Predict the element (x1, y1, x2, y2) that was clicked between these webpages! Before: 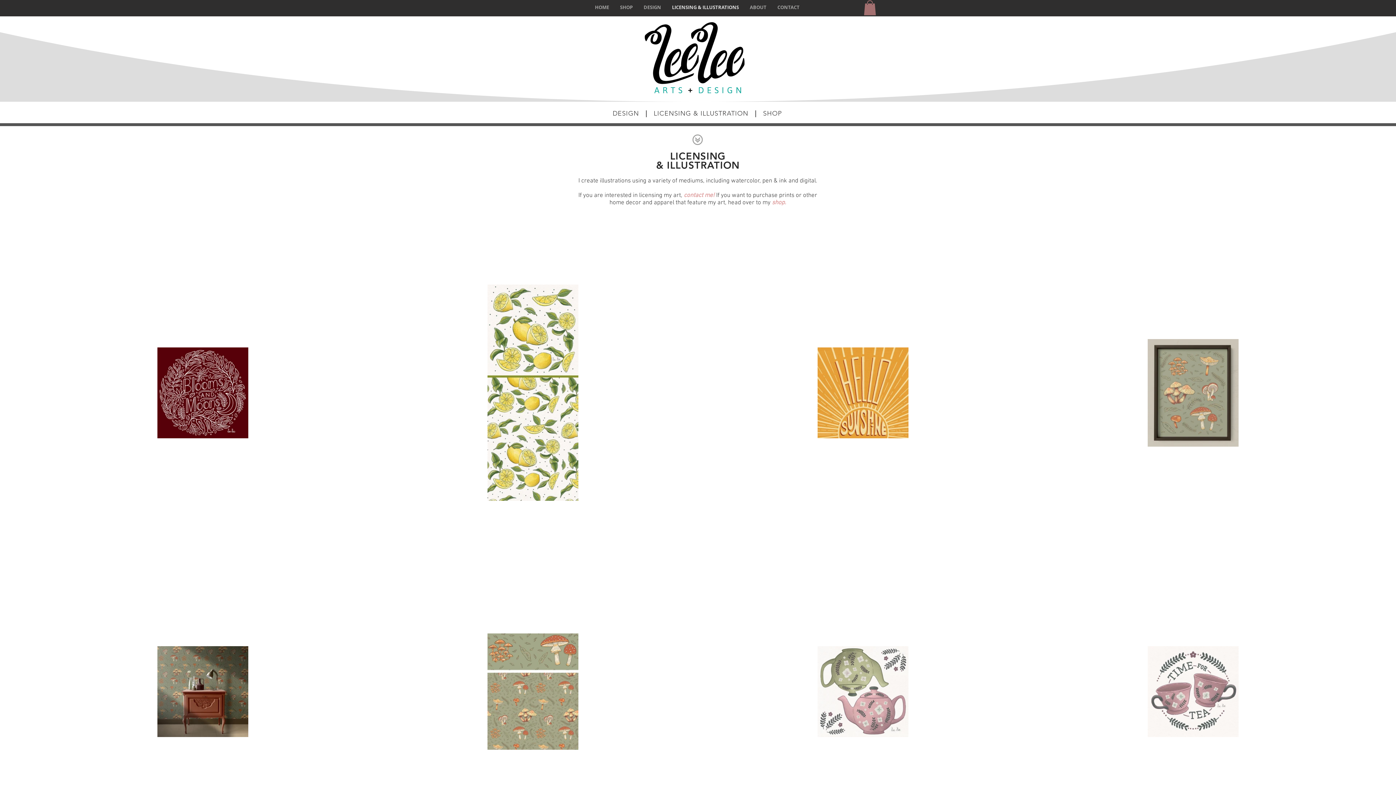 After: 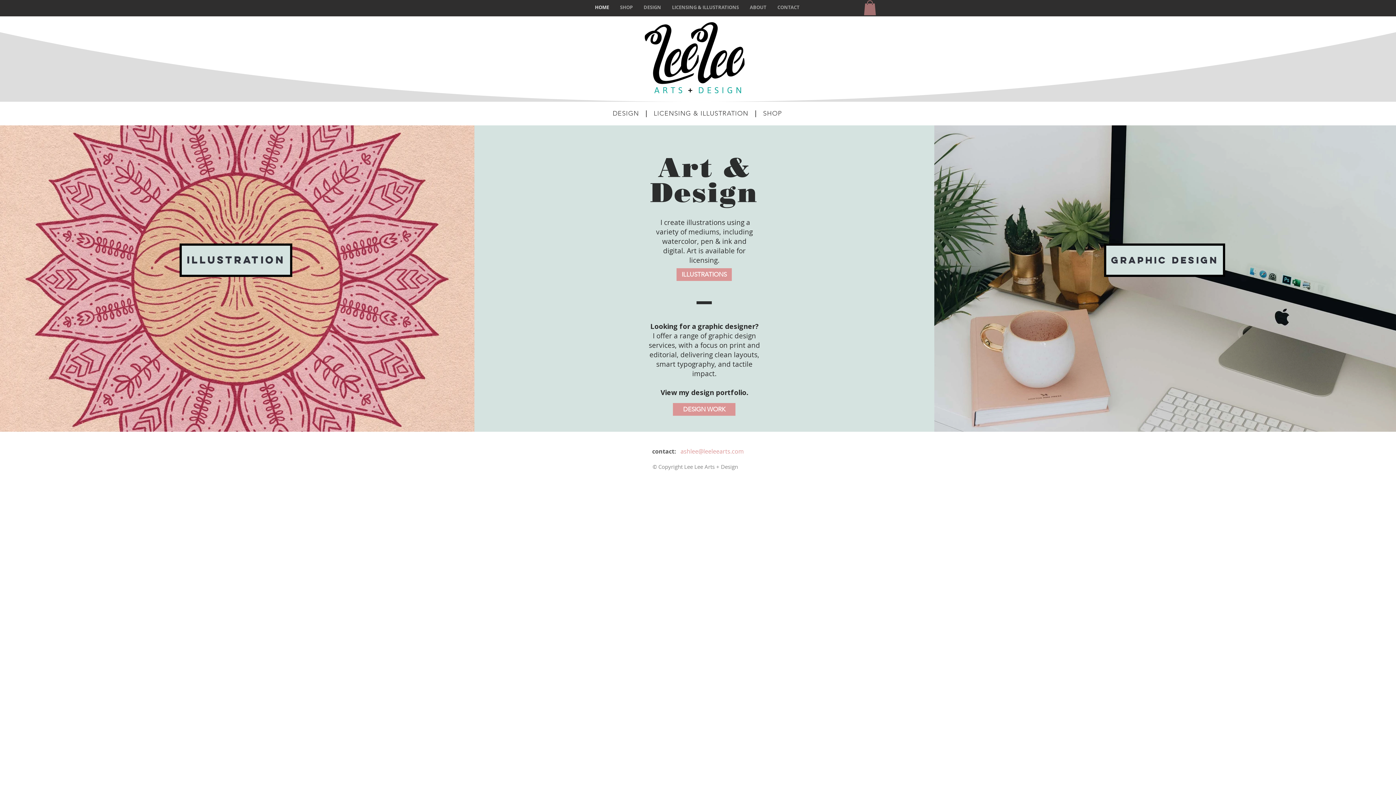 Action: bbox: (589, 0, 614, 14) label: HOME